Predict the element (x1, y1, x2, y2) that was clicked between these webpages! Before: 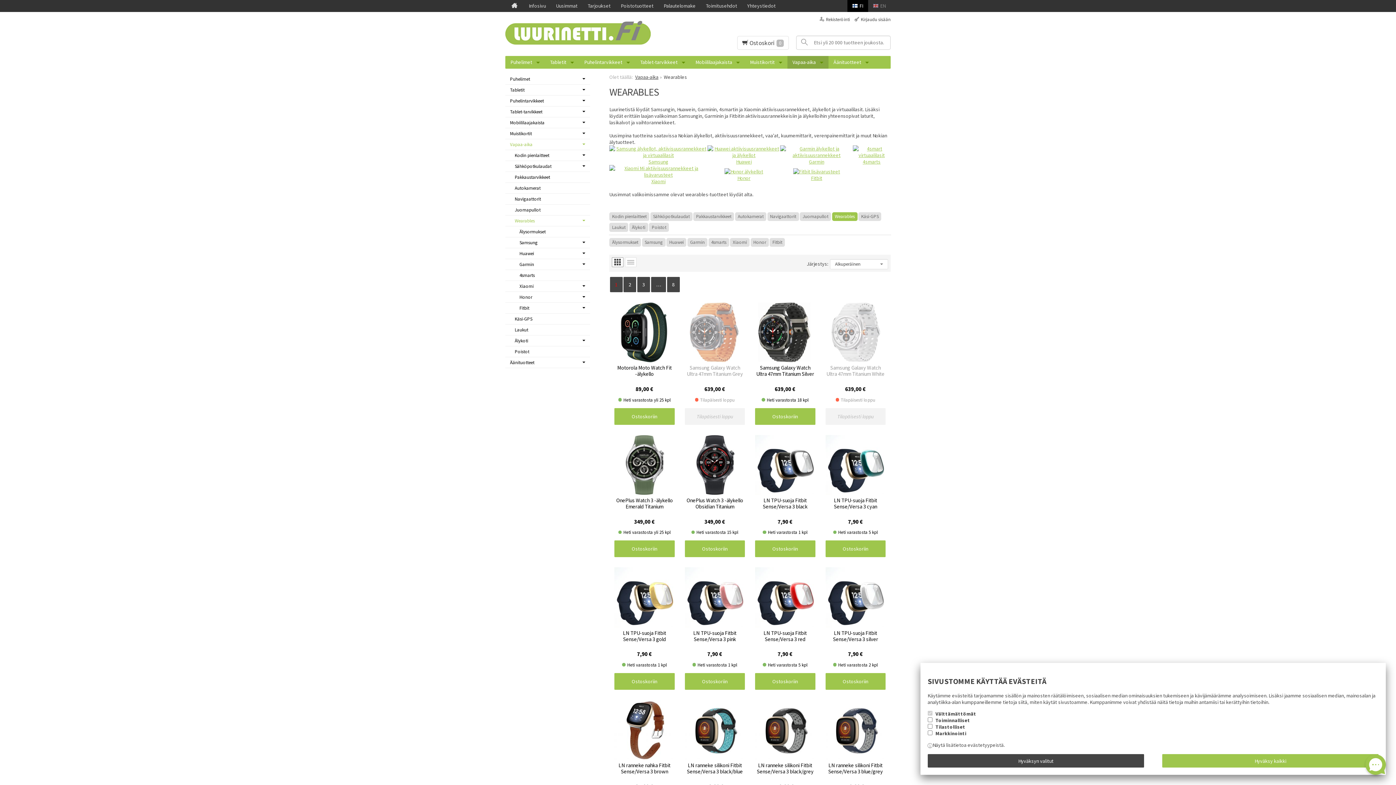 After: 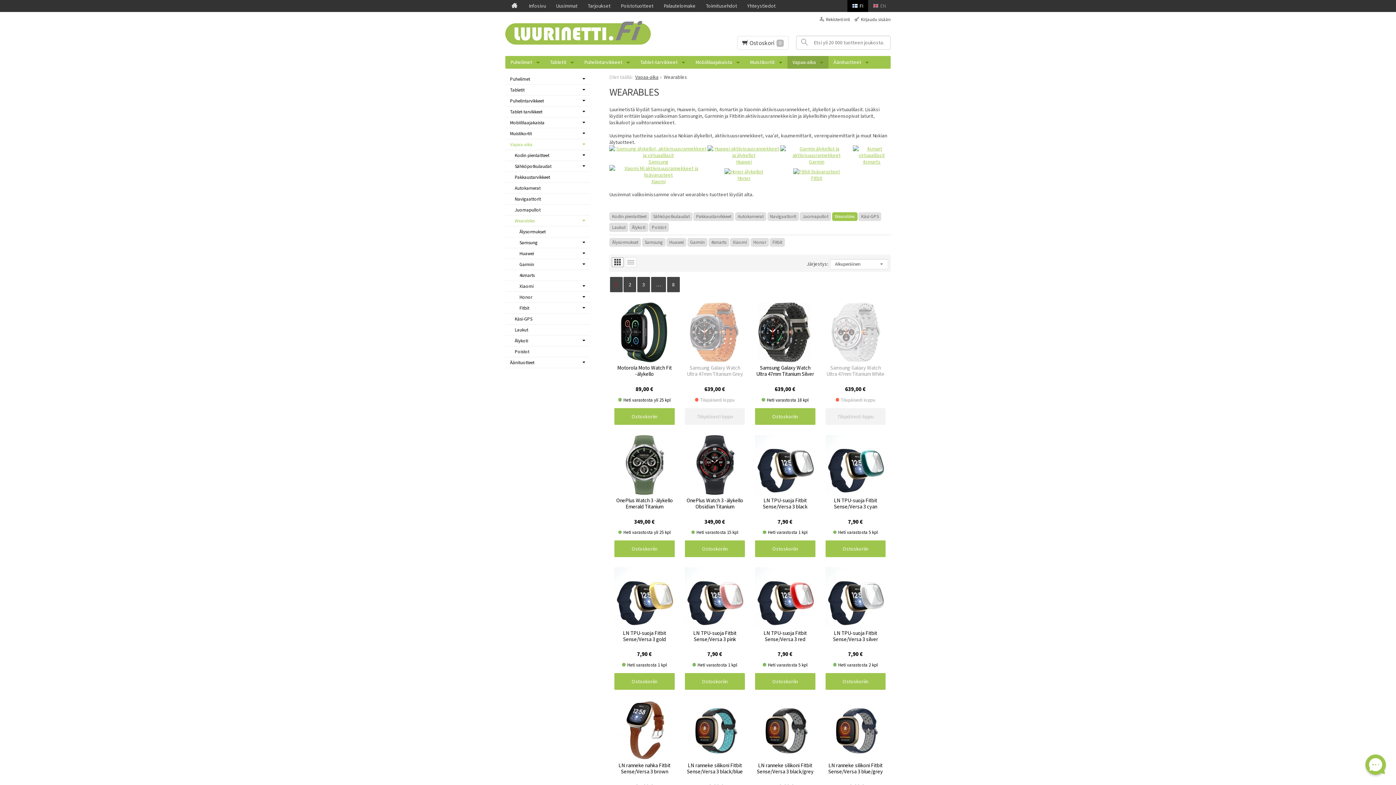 Action: label: Hyväksy kaikki bbox: (1162, 754, 1379, 768)